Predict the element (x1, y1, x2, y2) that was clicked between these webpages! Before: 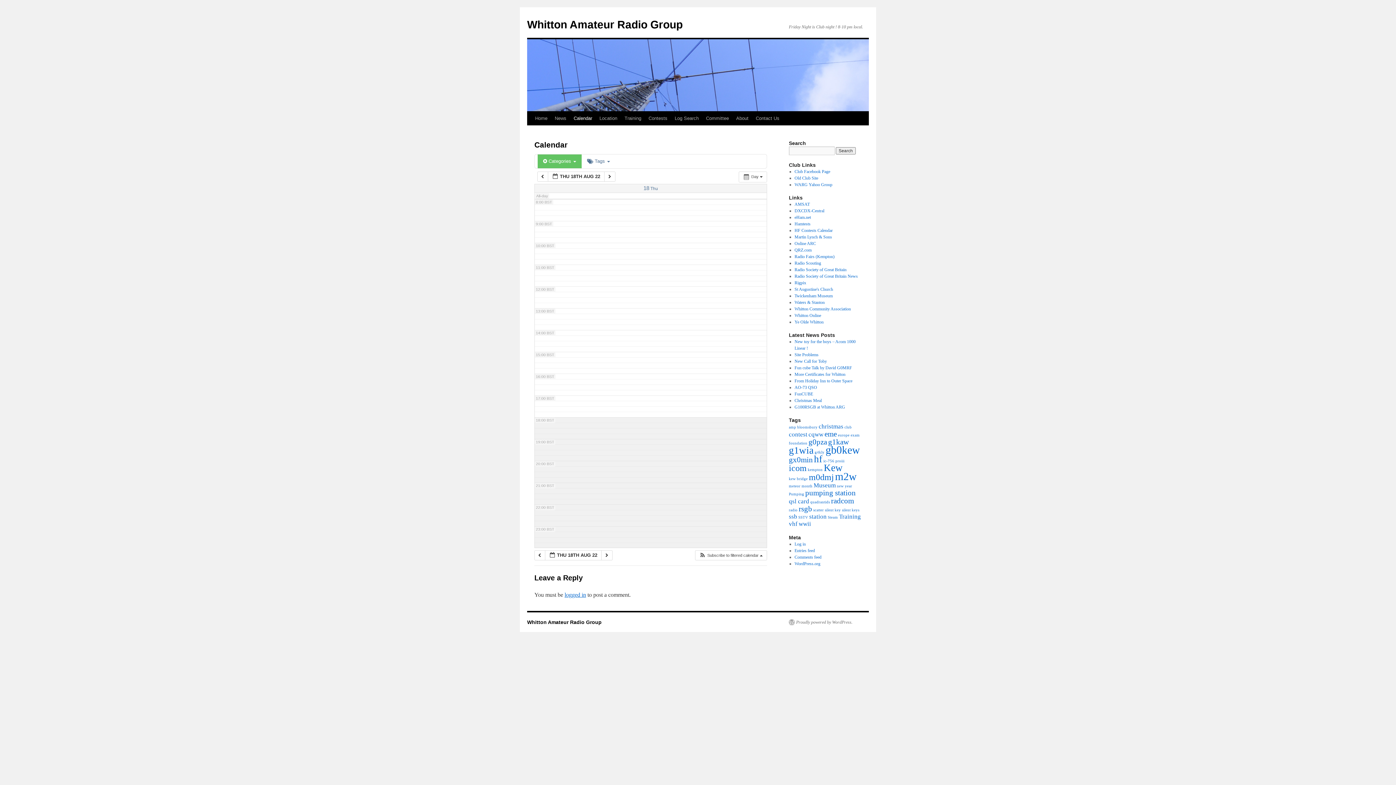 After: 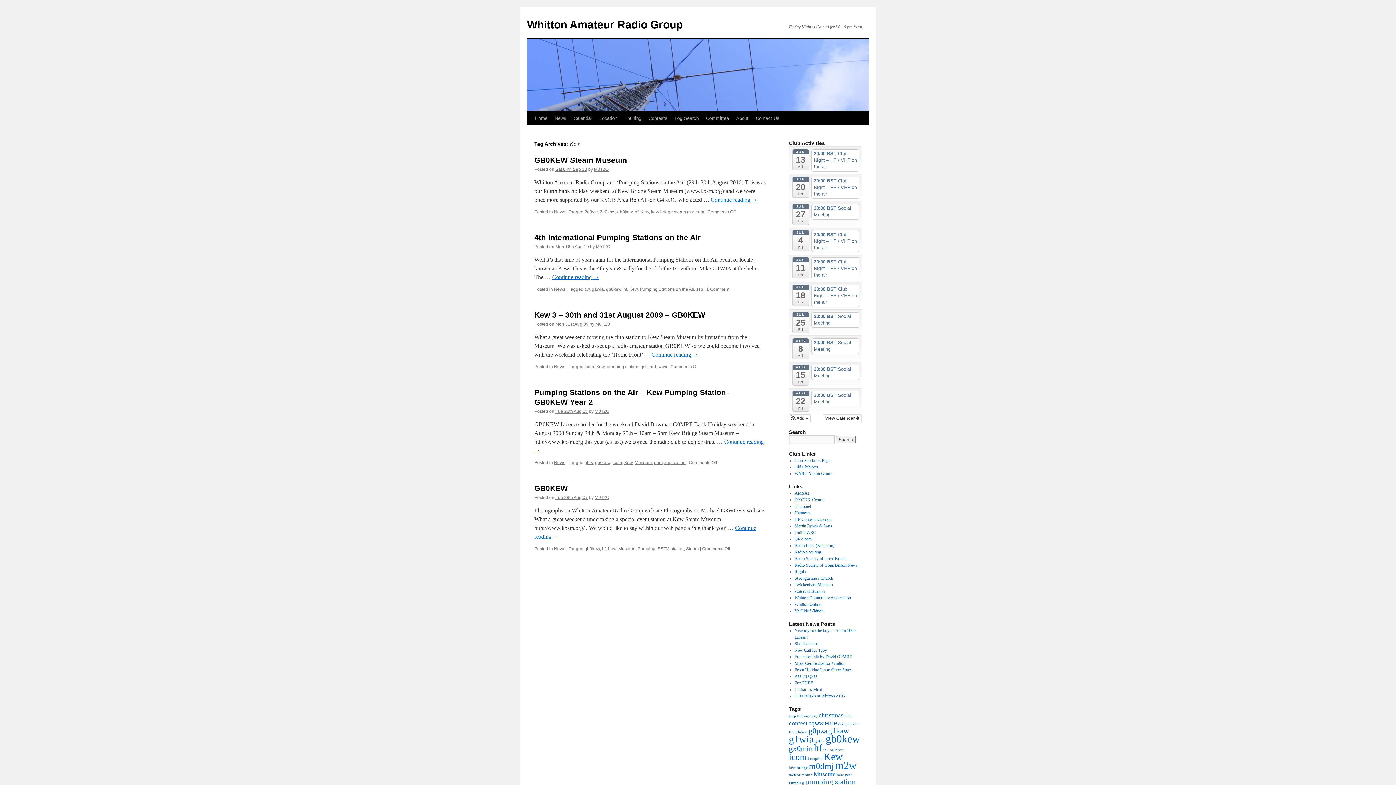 Action: label: Kew (5 items) bbox: (824, 462, 842, 473)